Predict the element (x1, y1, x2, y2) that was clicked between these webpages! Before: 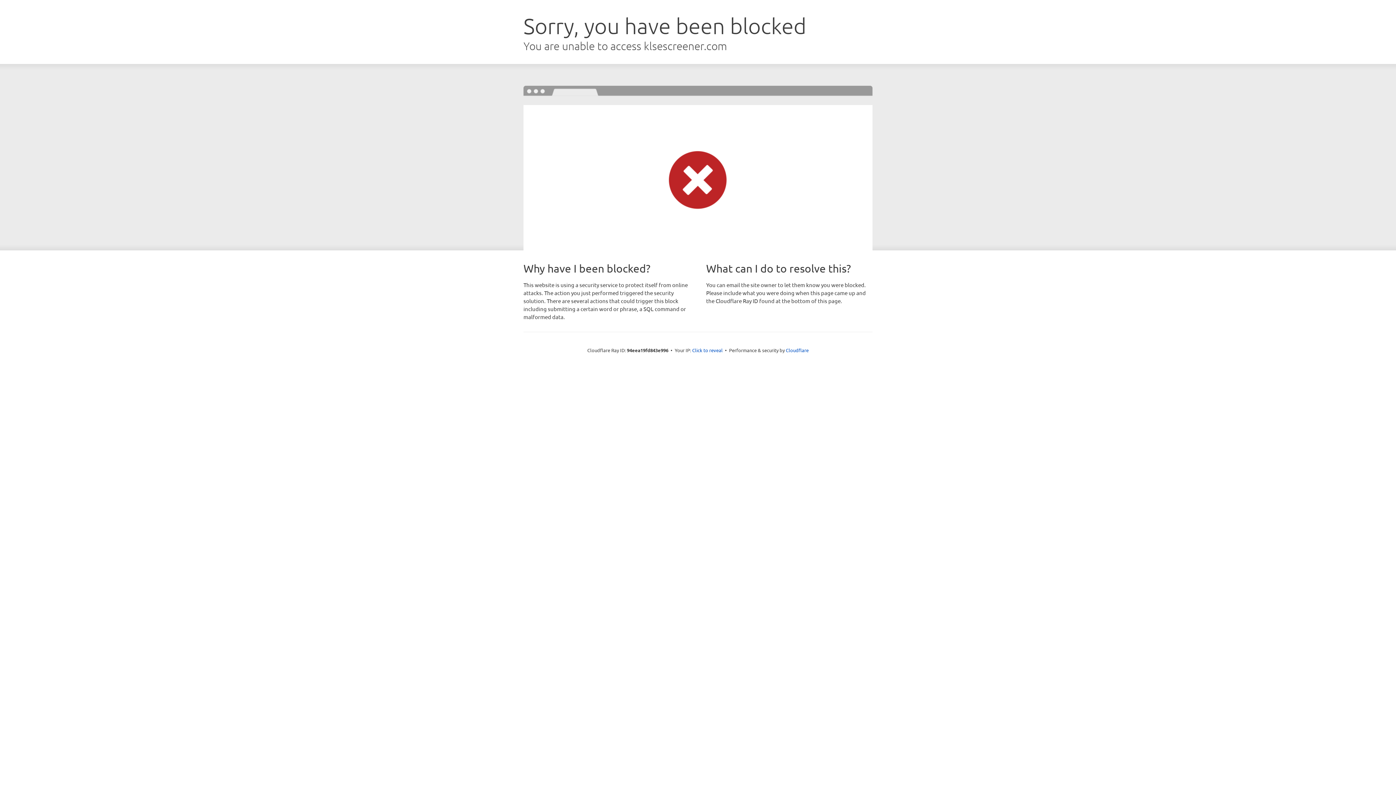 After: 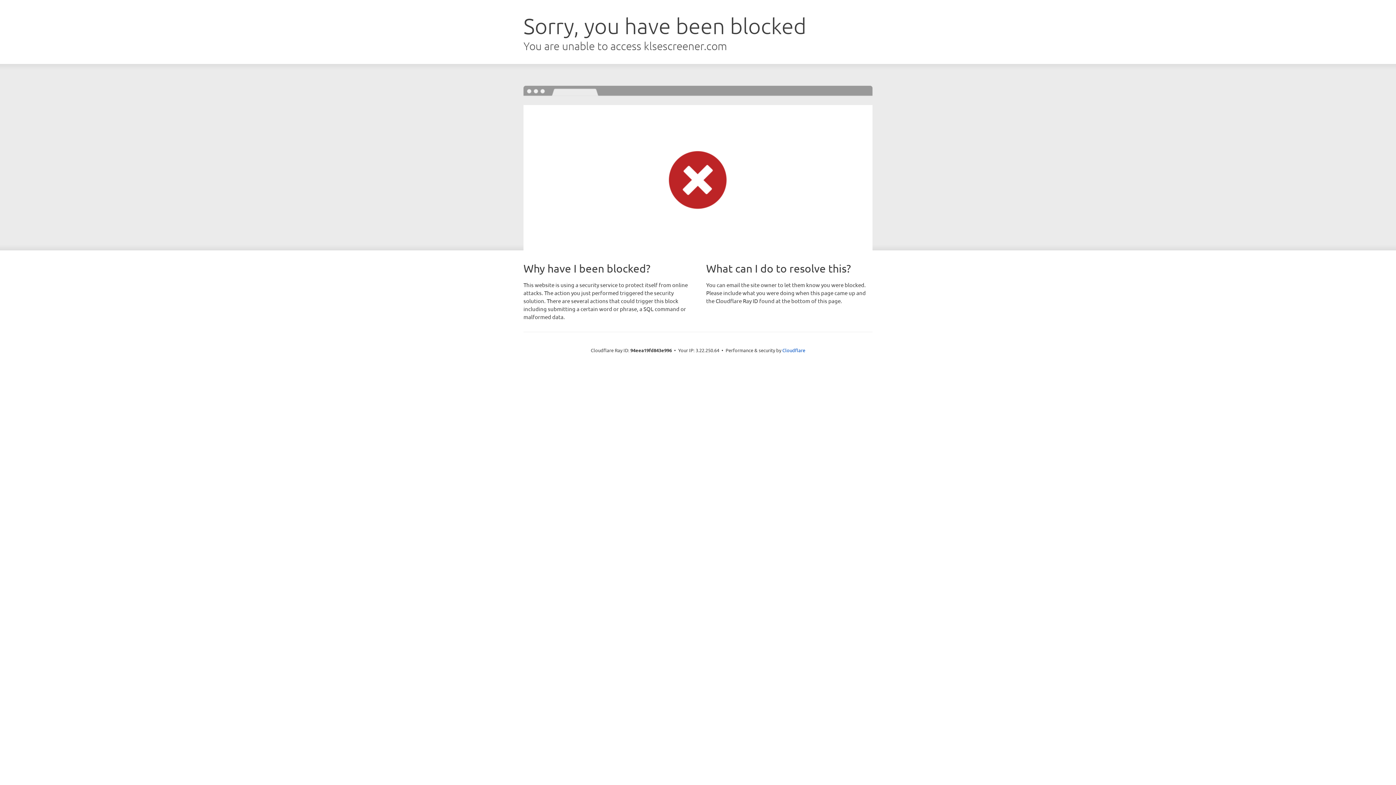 Action: bbox: (692, 346, 722, 353) label: Click to reveal